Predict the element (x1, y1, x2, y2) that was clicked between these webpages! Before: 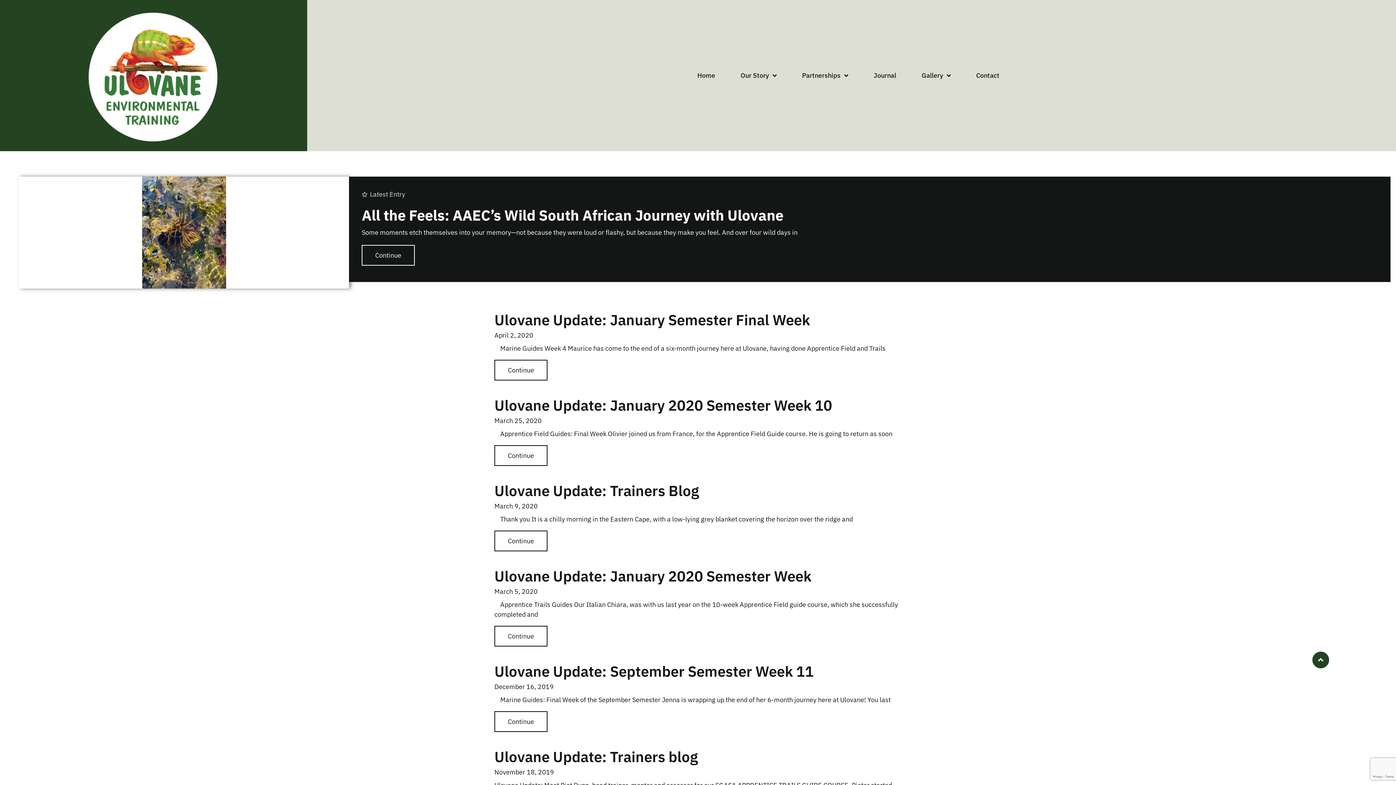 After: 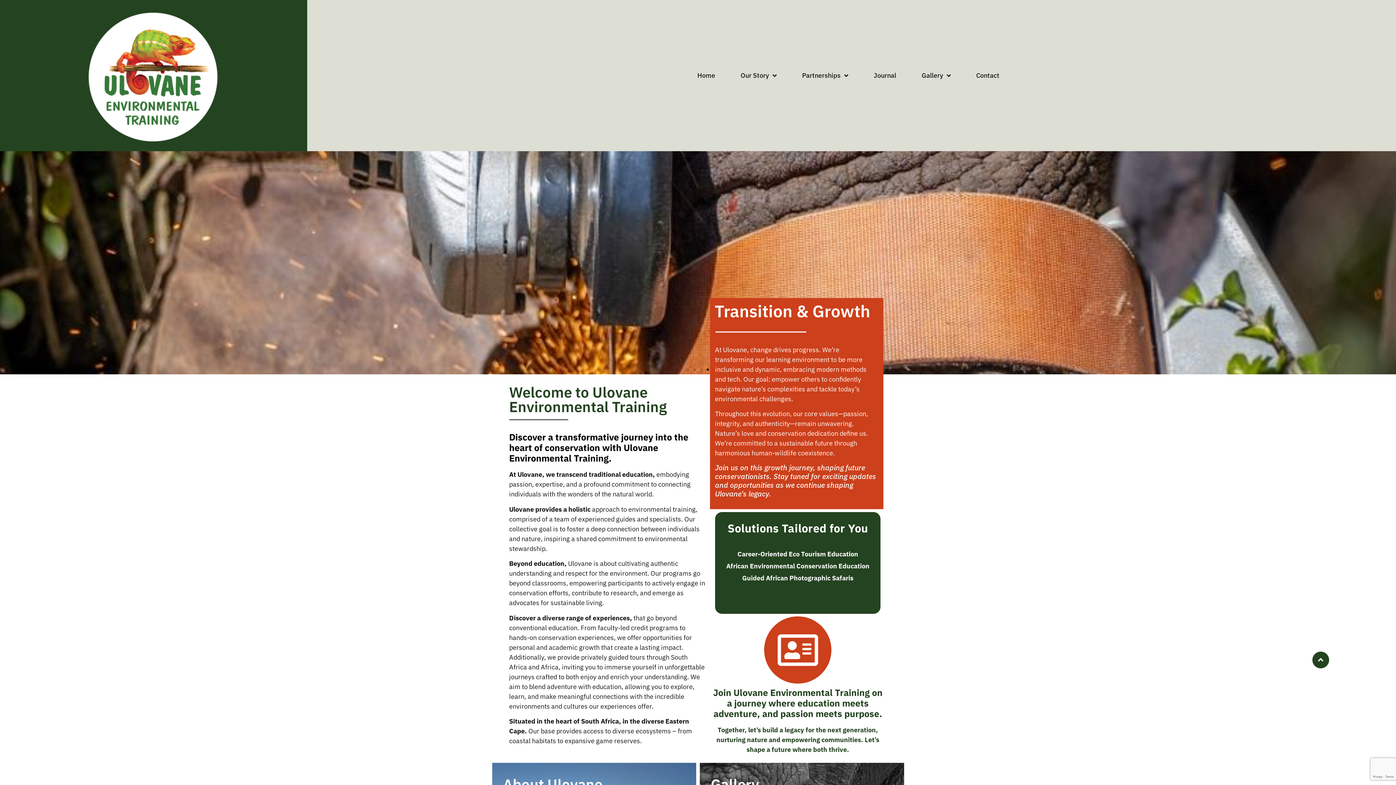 Action: label: Home bbox: (690, 67, 722, 84)